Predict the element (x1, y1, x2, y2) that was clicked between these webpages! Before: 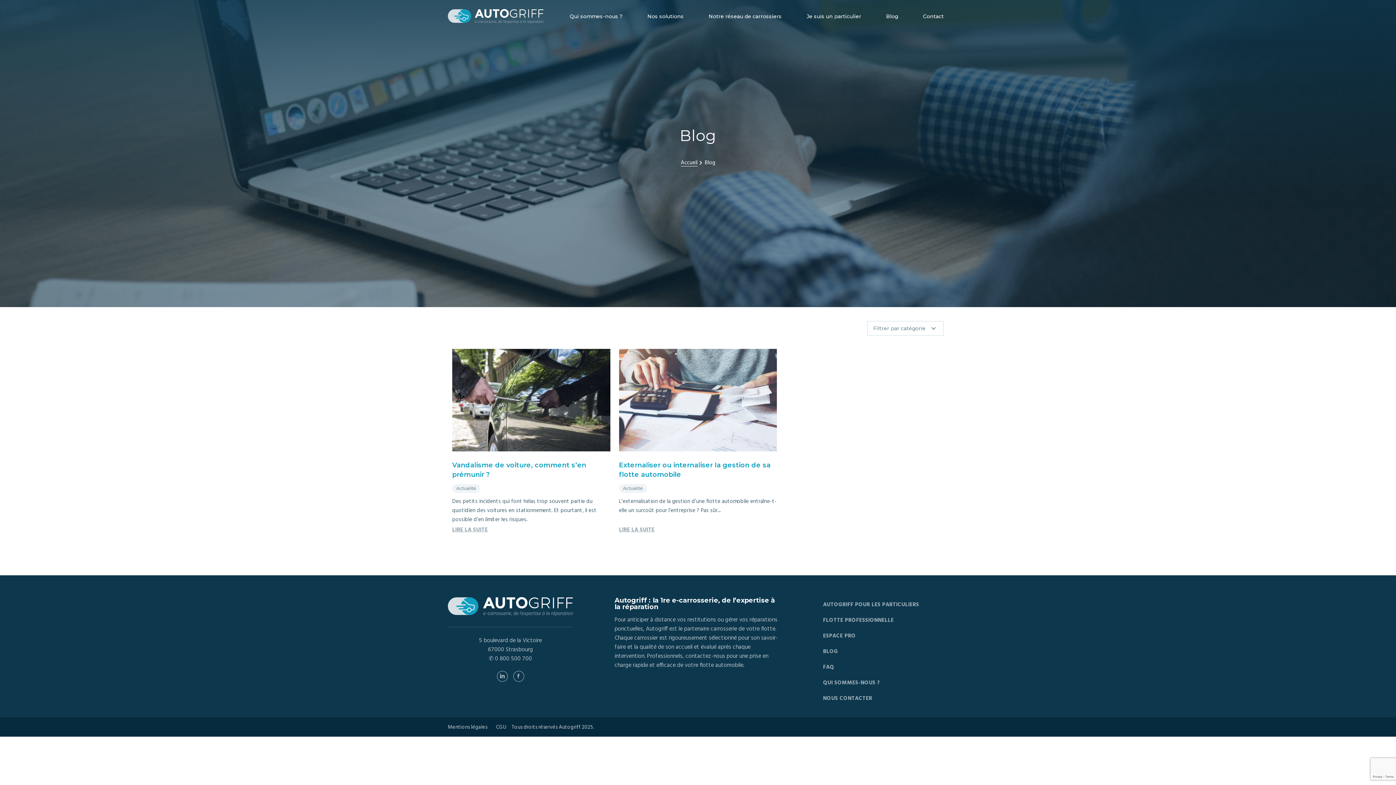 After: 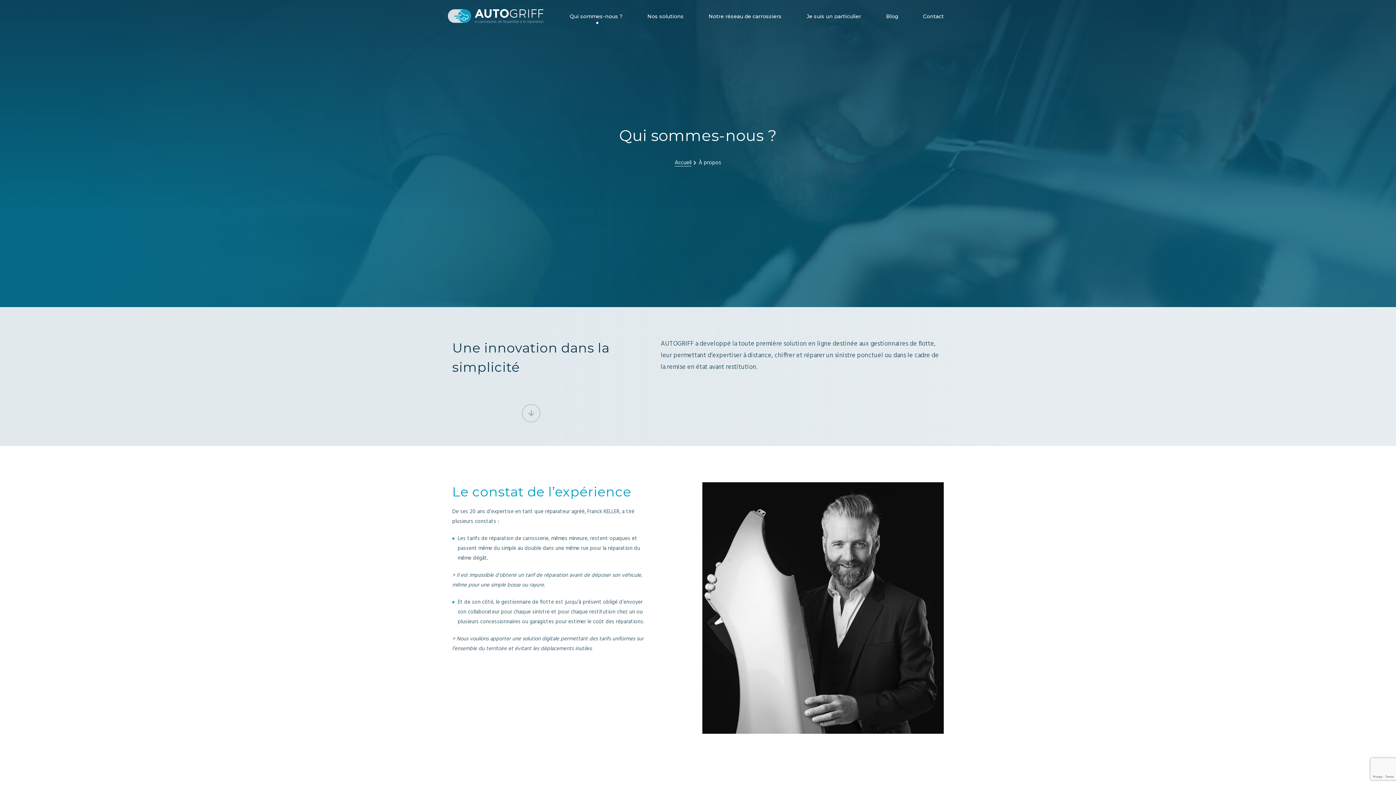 Action: bbox: (569, 13, 622, 18) label: Qui sommes-nous ?